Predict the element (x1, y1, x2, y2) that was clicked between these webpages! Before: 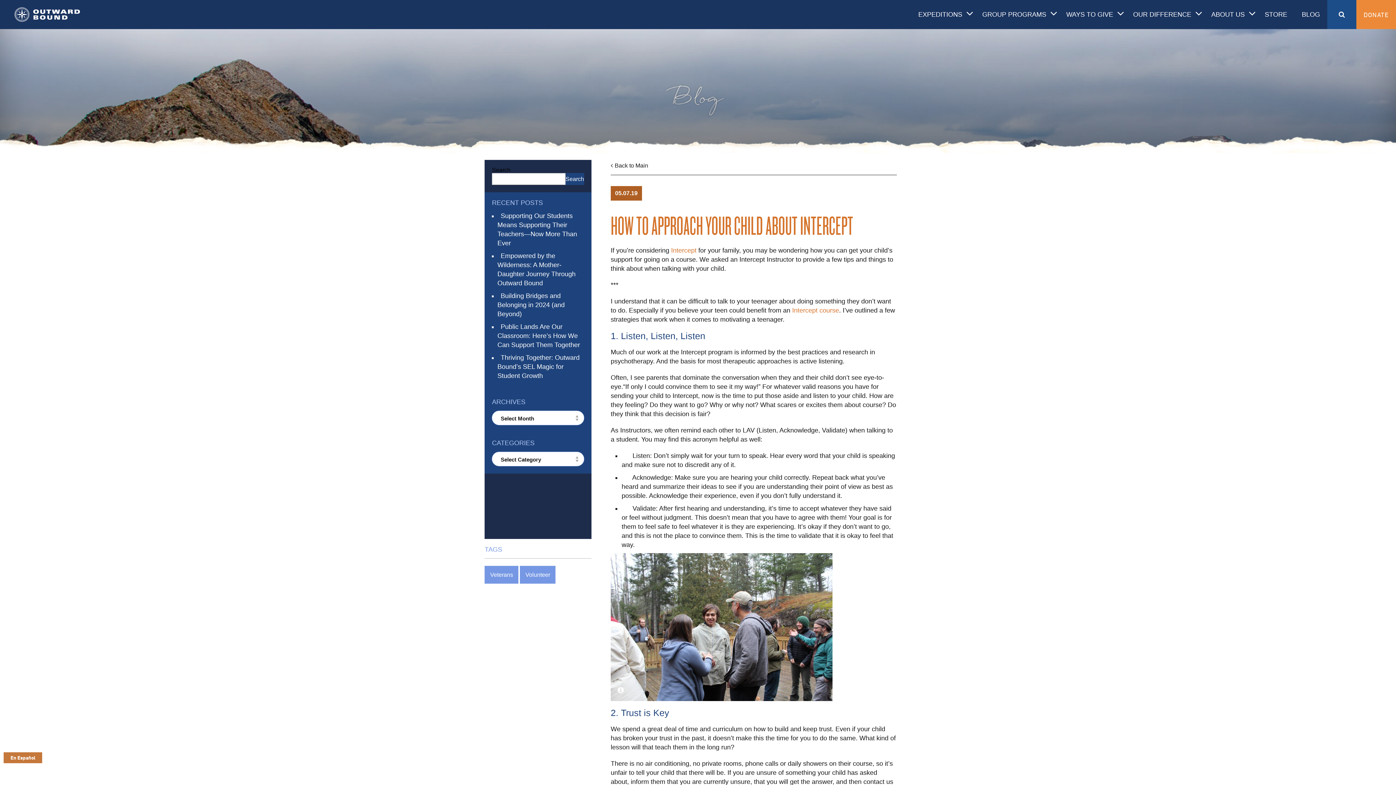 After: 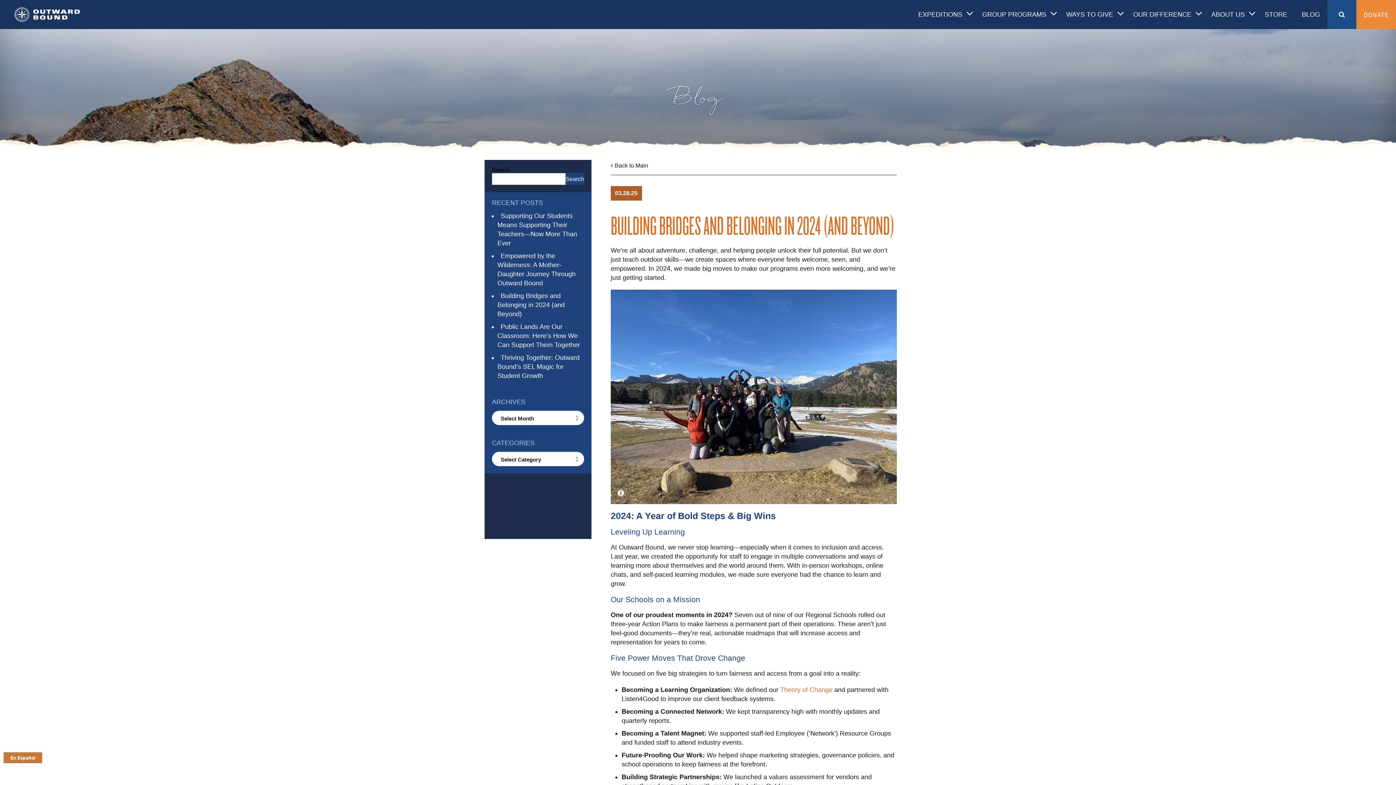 Action: label: Building Bridges and Belonging in 2024 (and Beyond) bbox: (497, 292, 564, 317)